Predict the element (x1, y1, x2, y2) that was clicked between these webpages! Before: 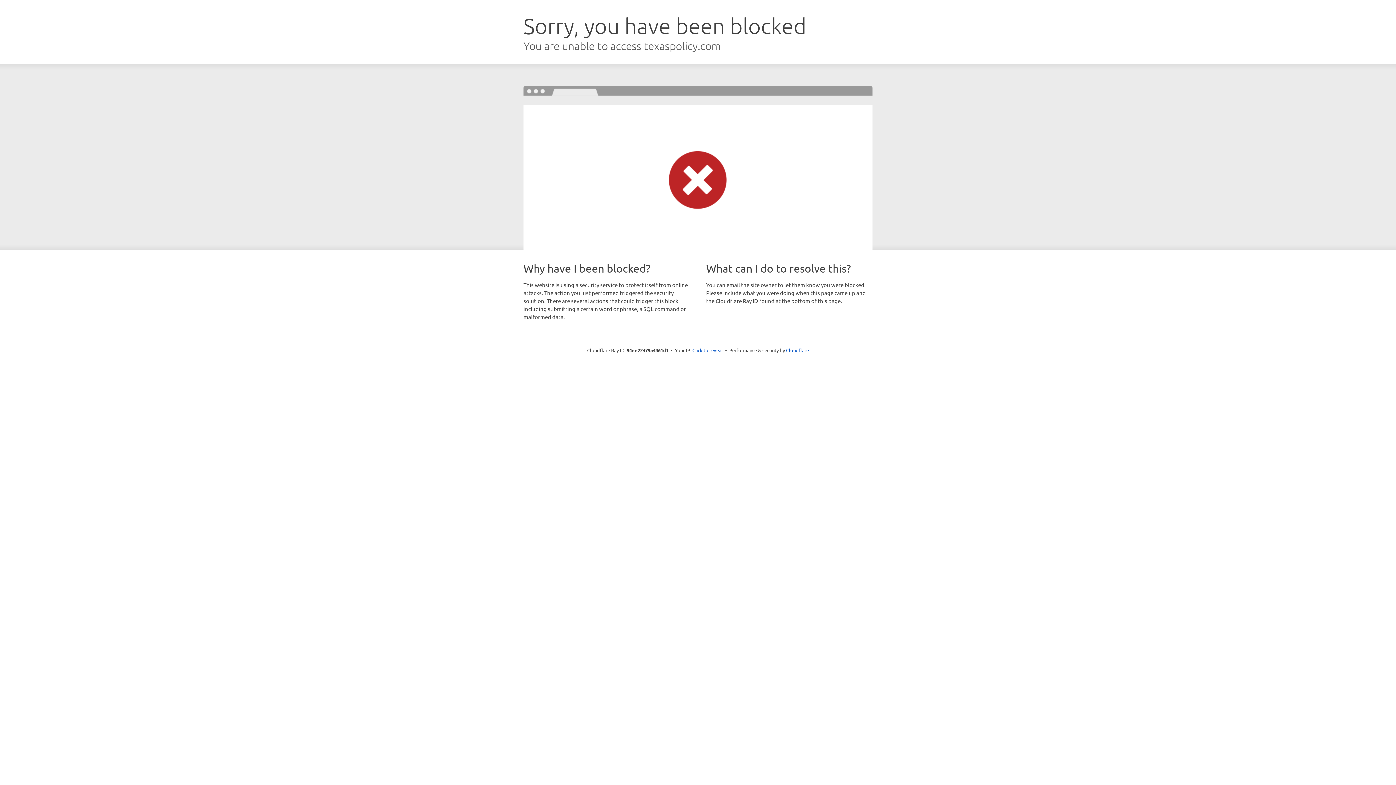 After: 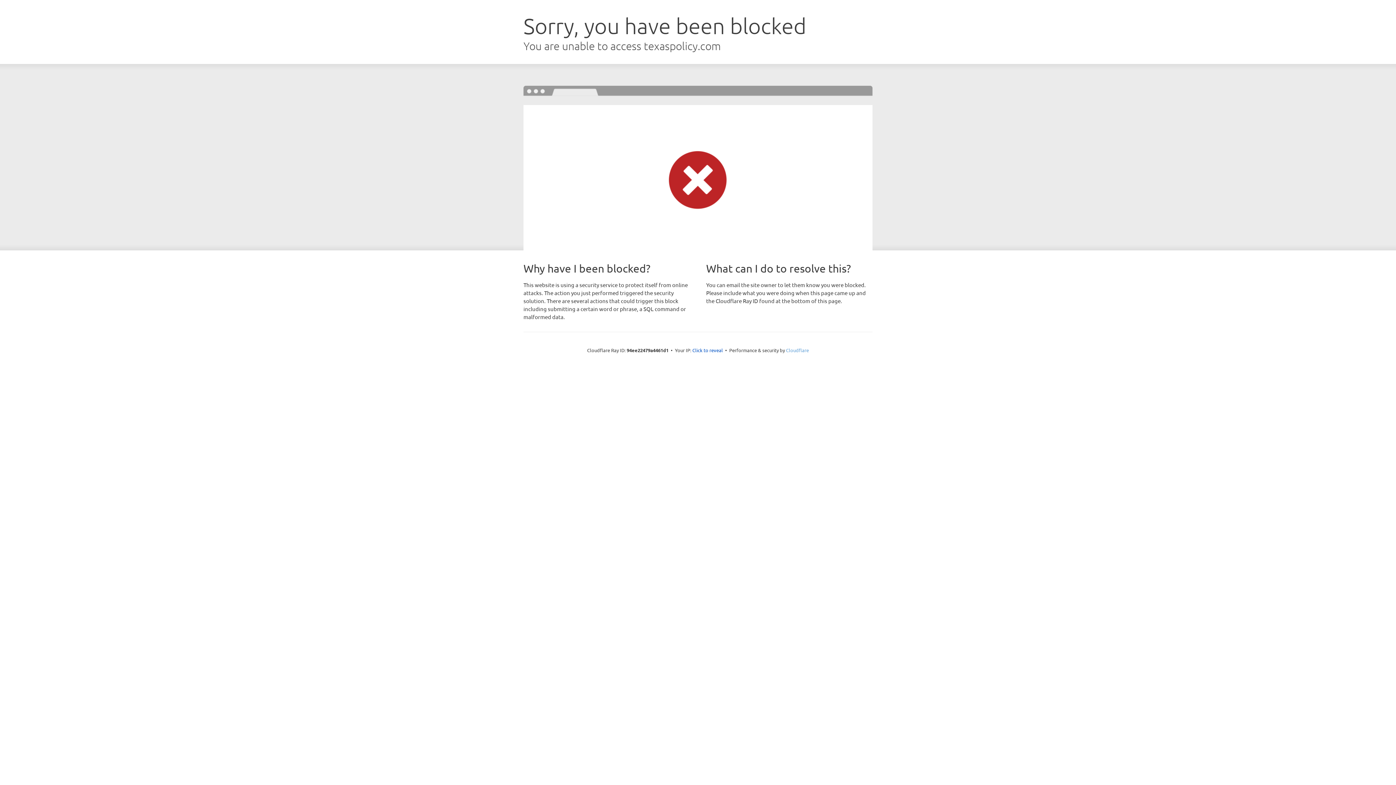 Action: label: Cloudflare bbox: (786, 347, 809, 353)